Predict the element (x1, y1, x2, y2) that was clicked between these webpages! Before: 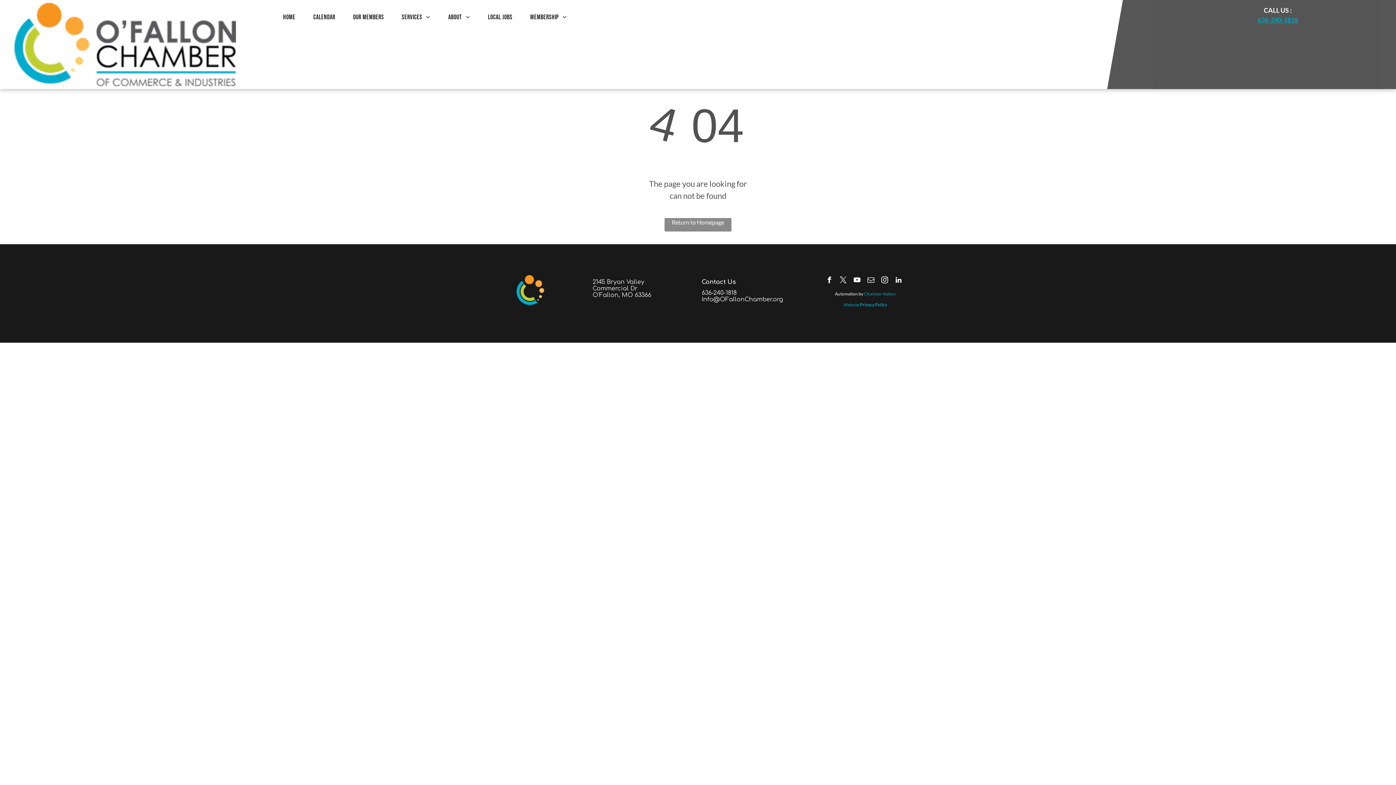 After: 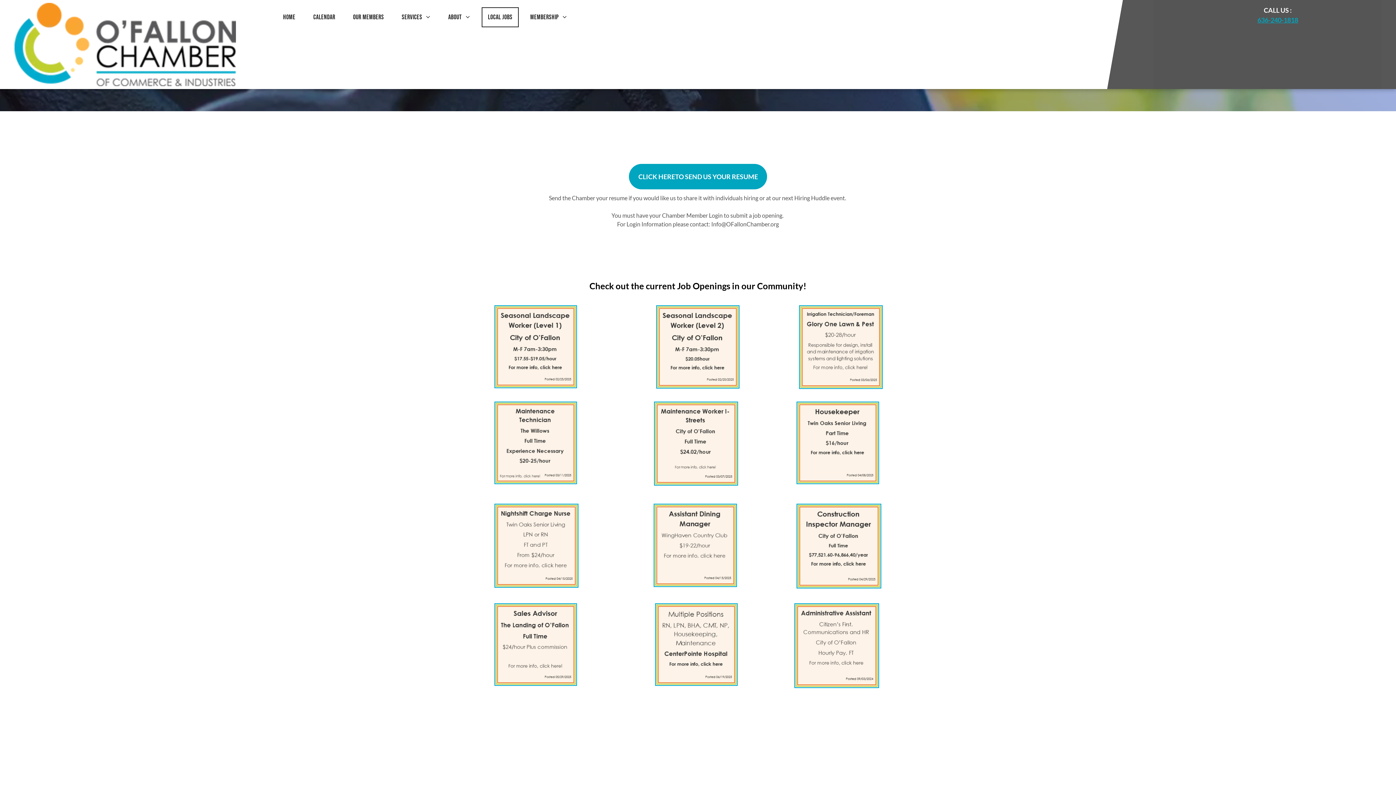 Action: bbox: (481, 7, 518, 27) label: Local Jobs